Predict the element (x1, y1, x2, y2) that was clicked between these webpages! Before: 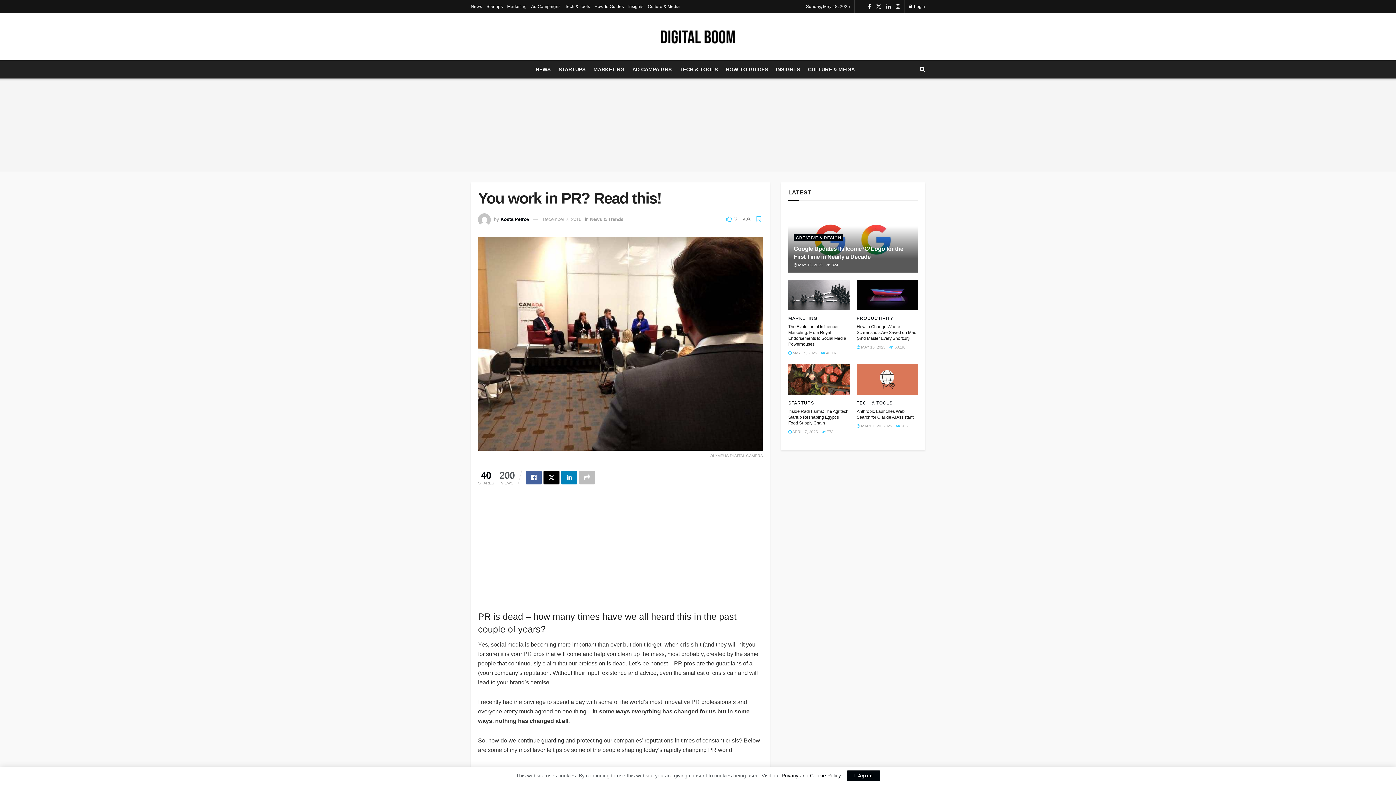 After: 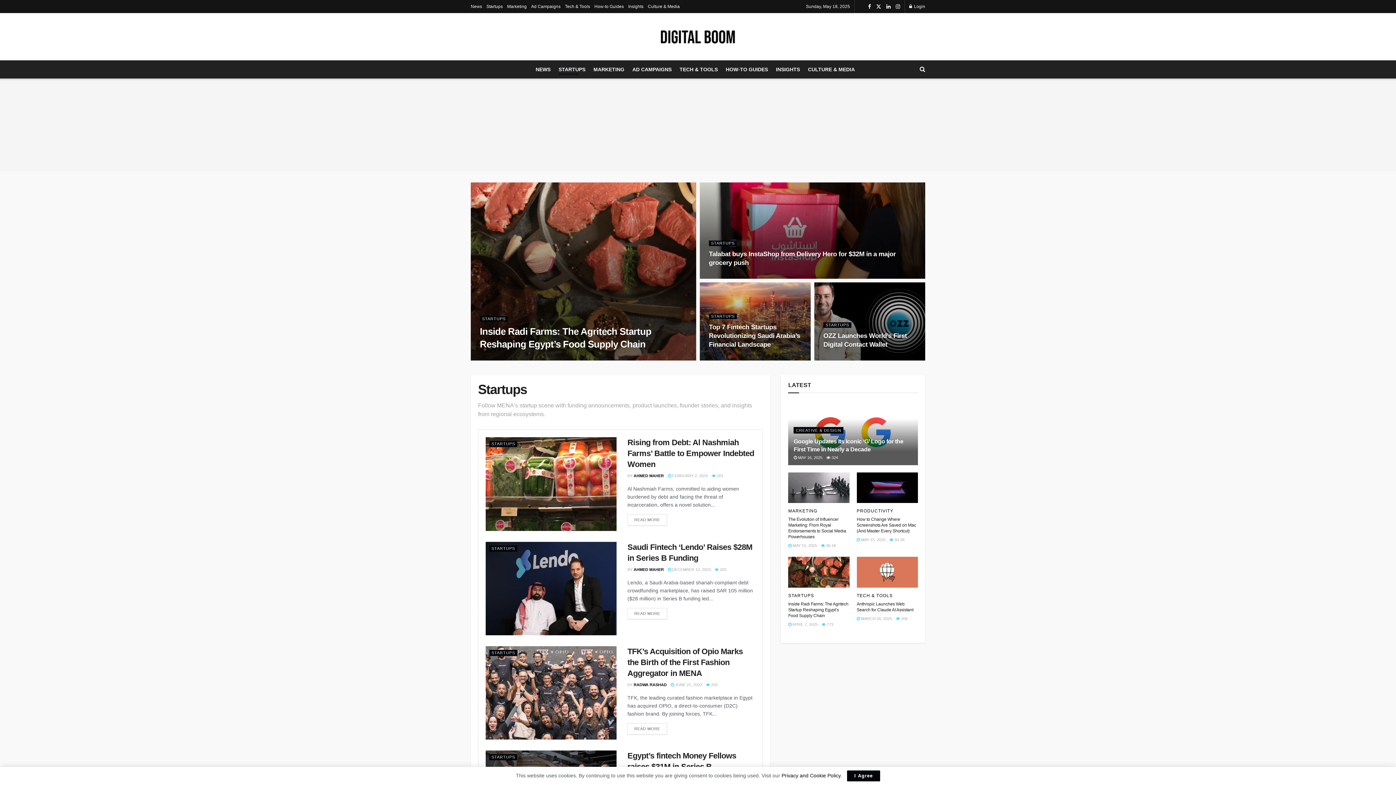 Action: bbox: (788, 400, 814, 405) label: STARTUPS